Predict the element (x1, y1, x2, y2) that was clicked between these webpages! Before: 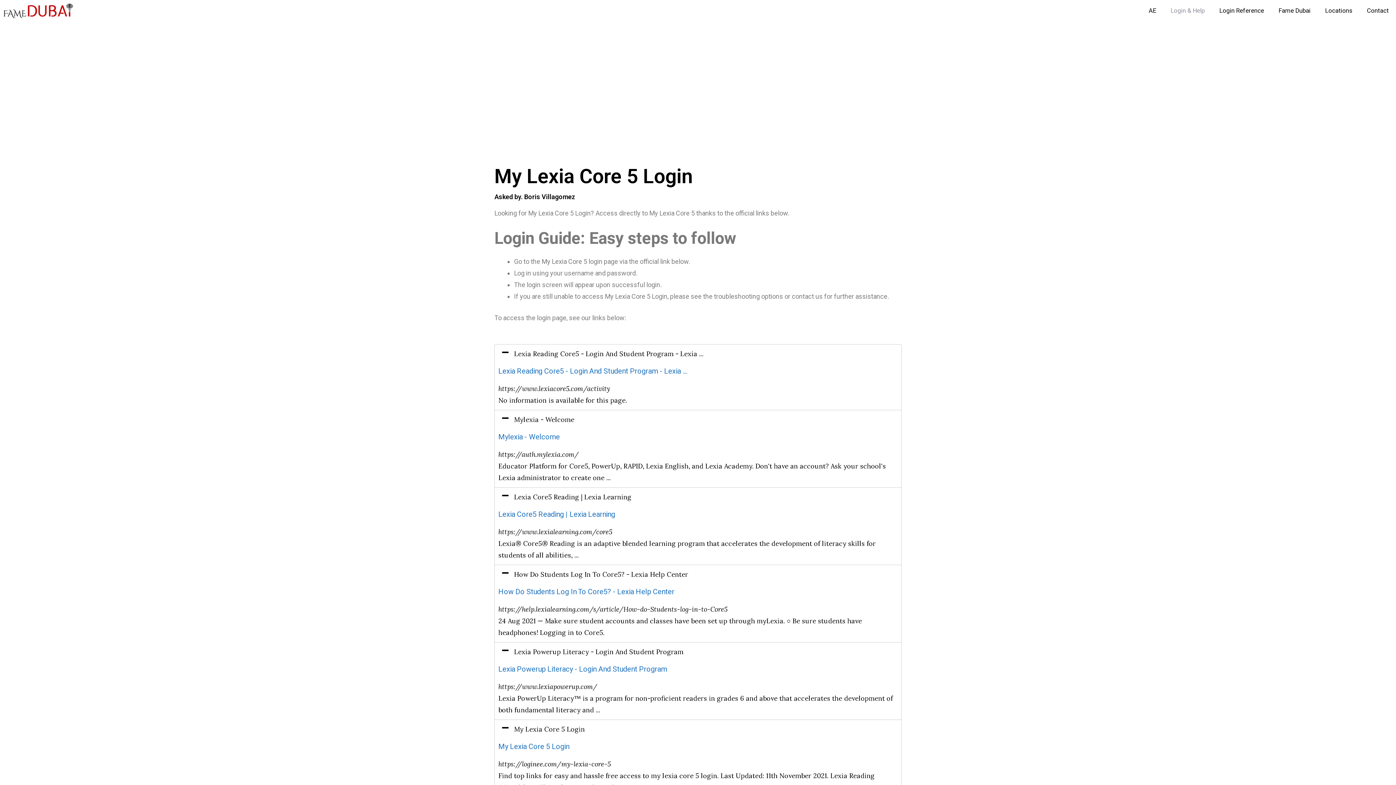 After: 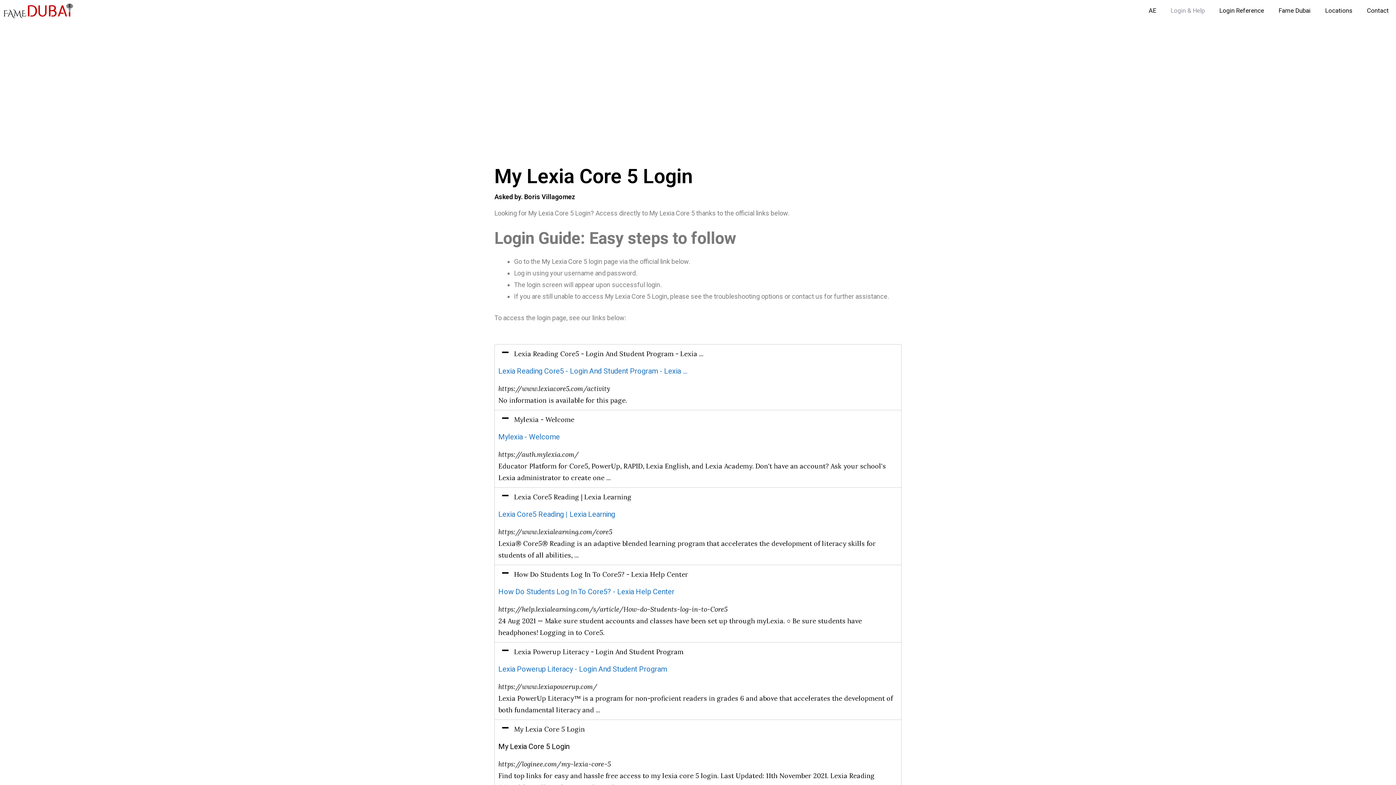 Action: bbox: (498, 741, 569, 752) label: My Lexia Core 5 Login